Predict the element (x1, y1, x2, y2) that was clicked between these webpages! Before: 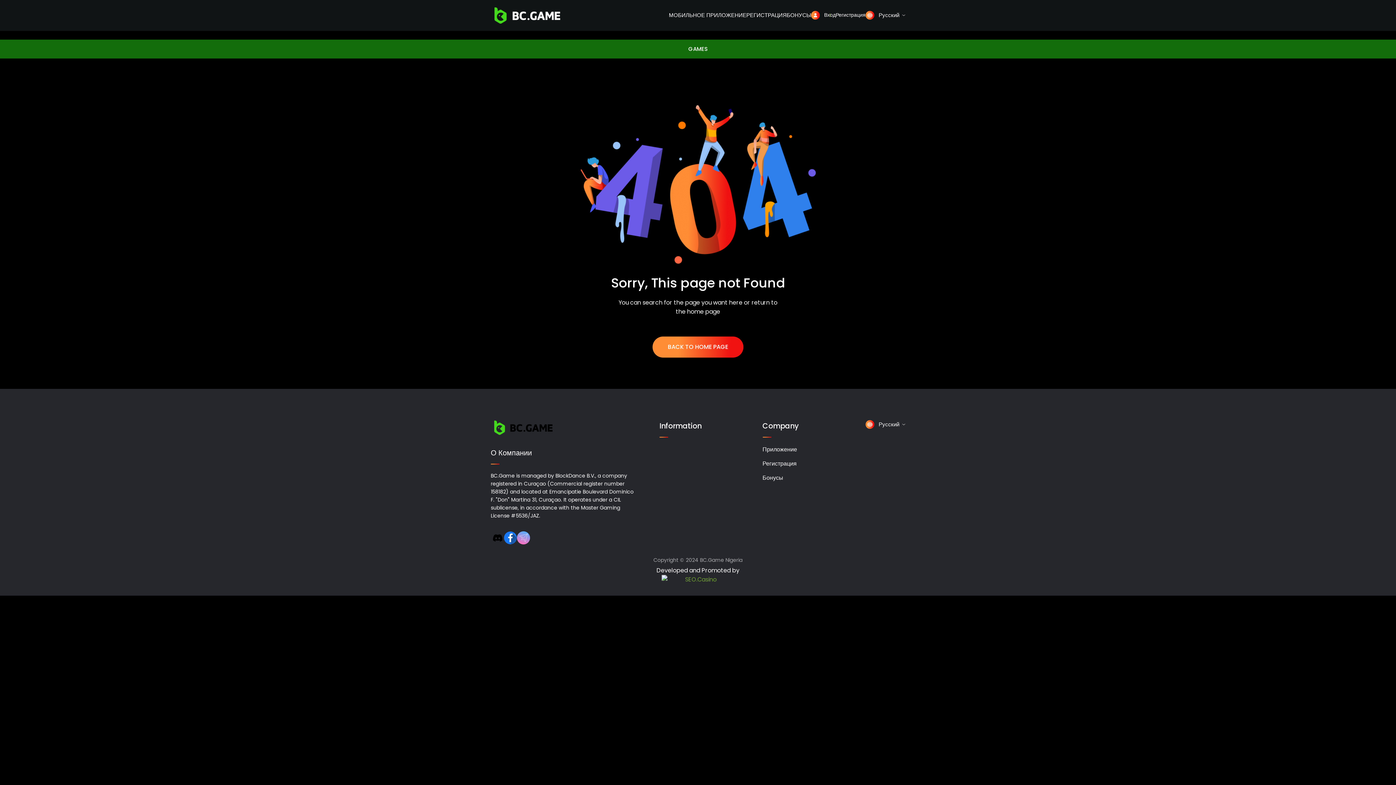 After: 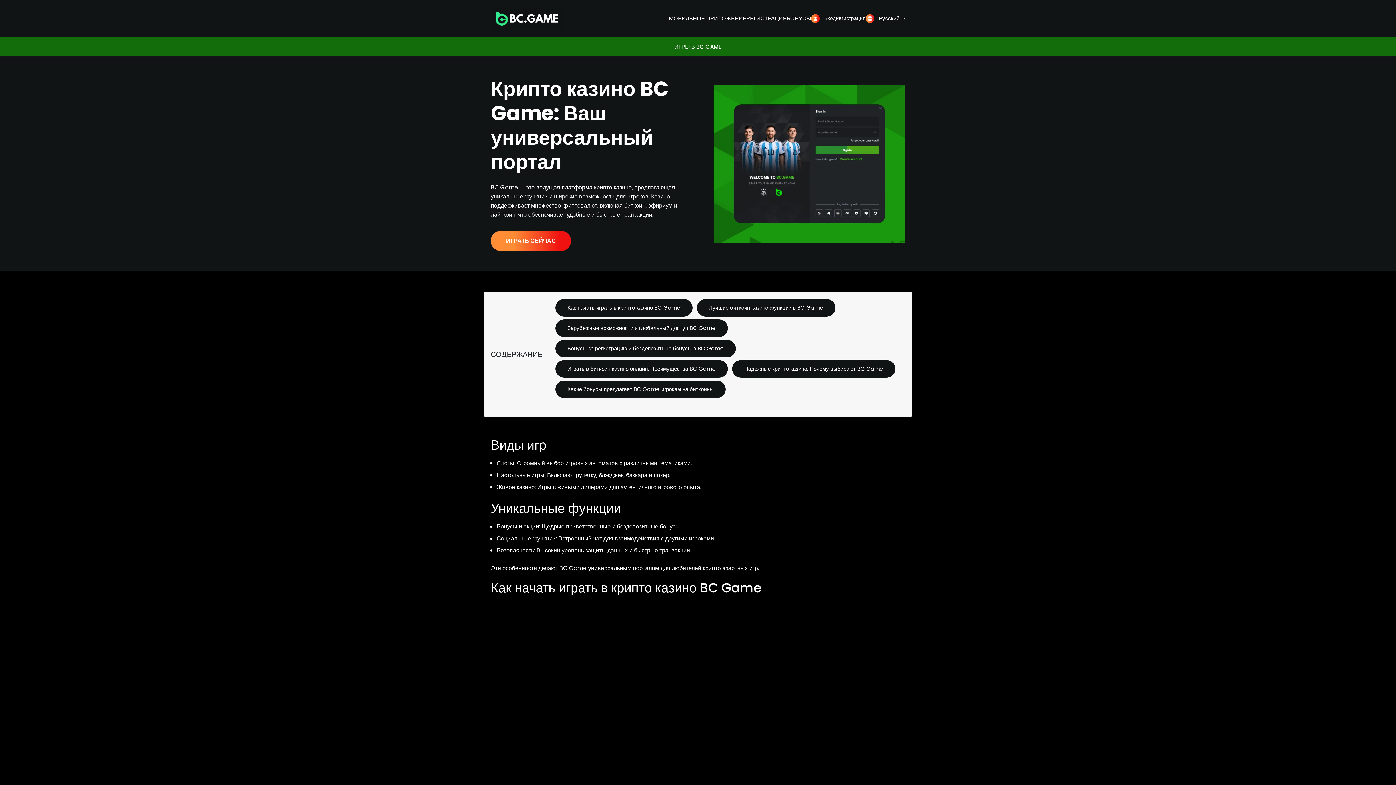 Action: bbox: (490, 7, 563, 23)